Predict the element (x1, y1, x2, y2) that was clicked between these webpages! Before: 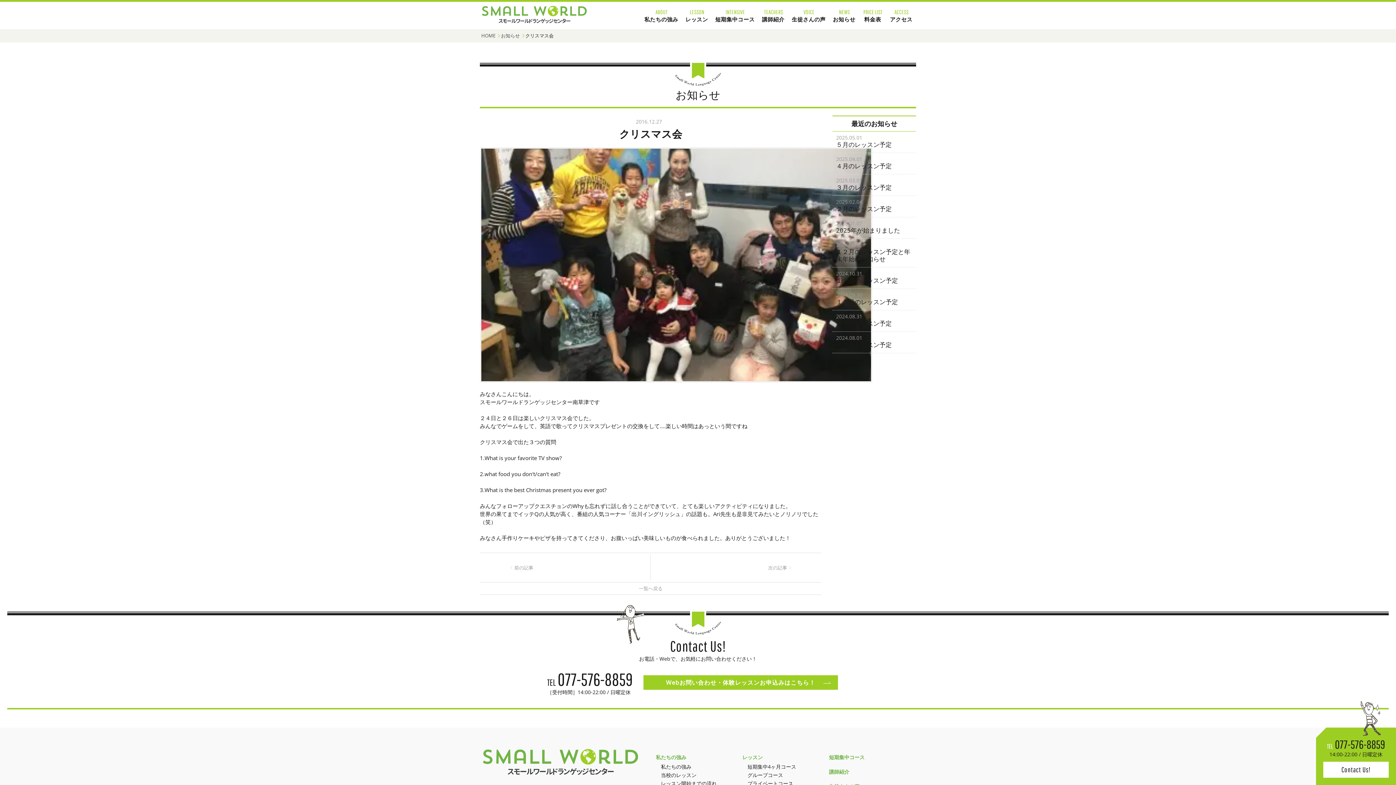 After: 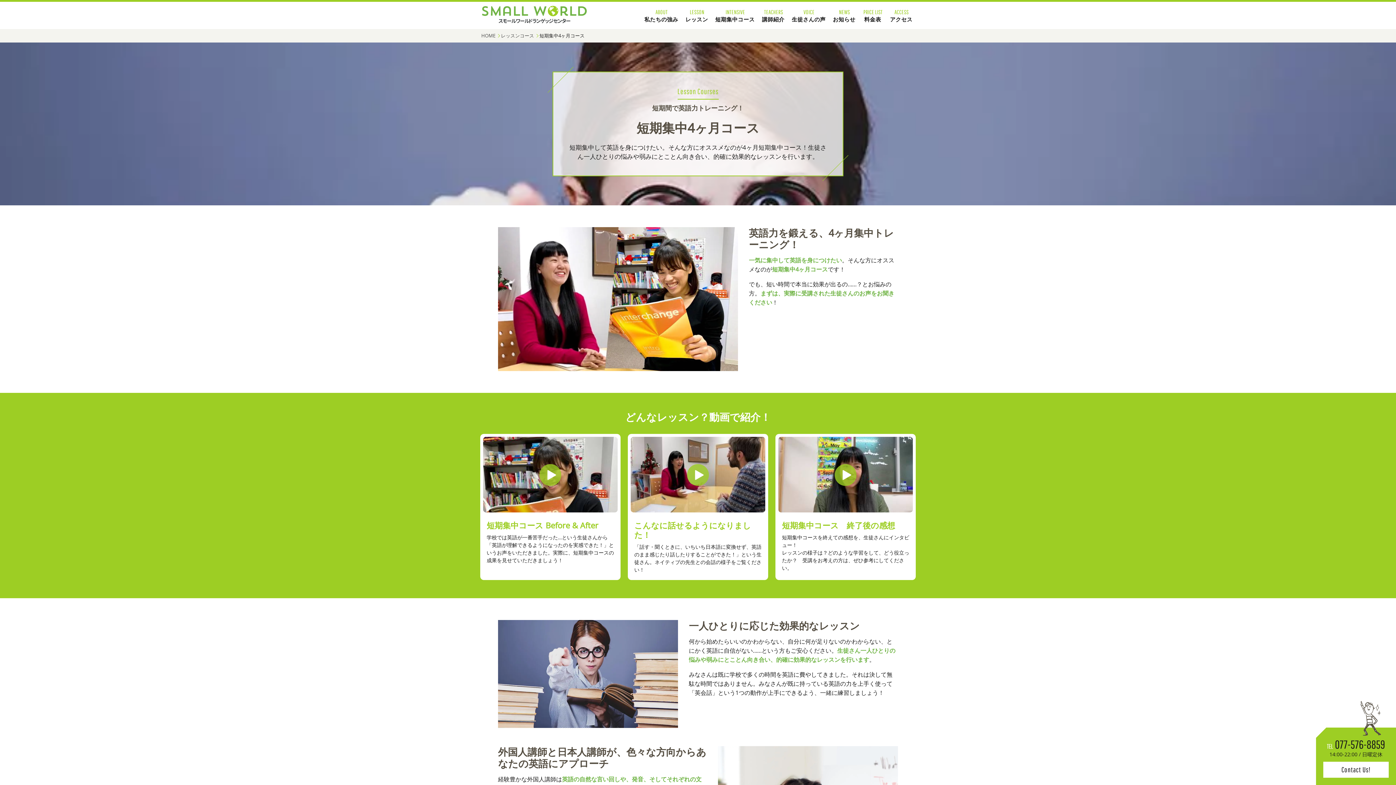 Action: bbox: (829, 753, 864, 761) label: 短期集中コース